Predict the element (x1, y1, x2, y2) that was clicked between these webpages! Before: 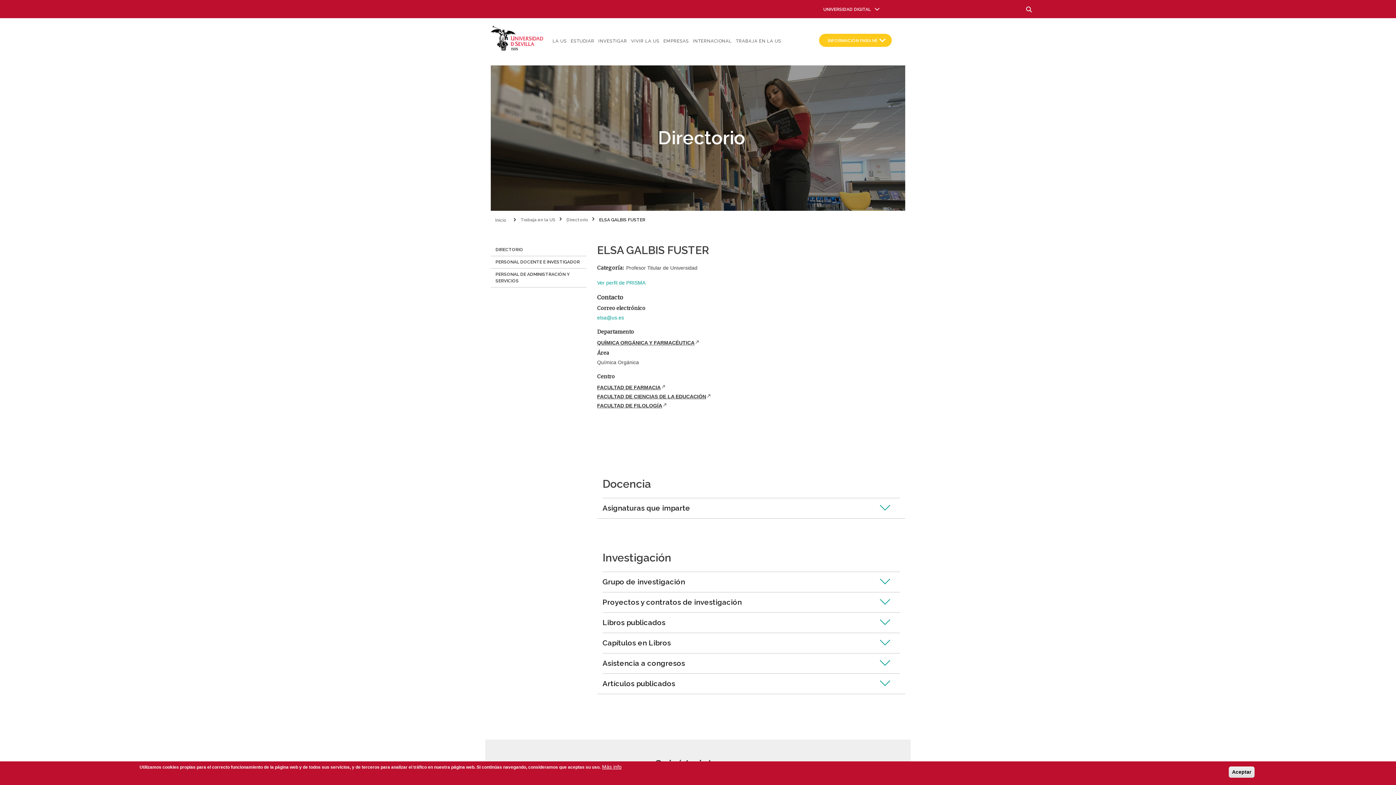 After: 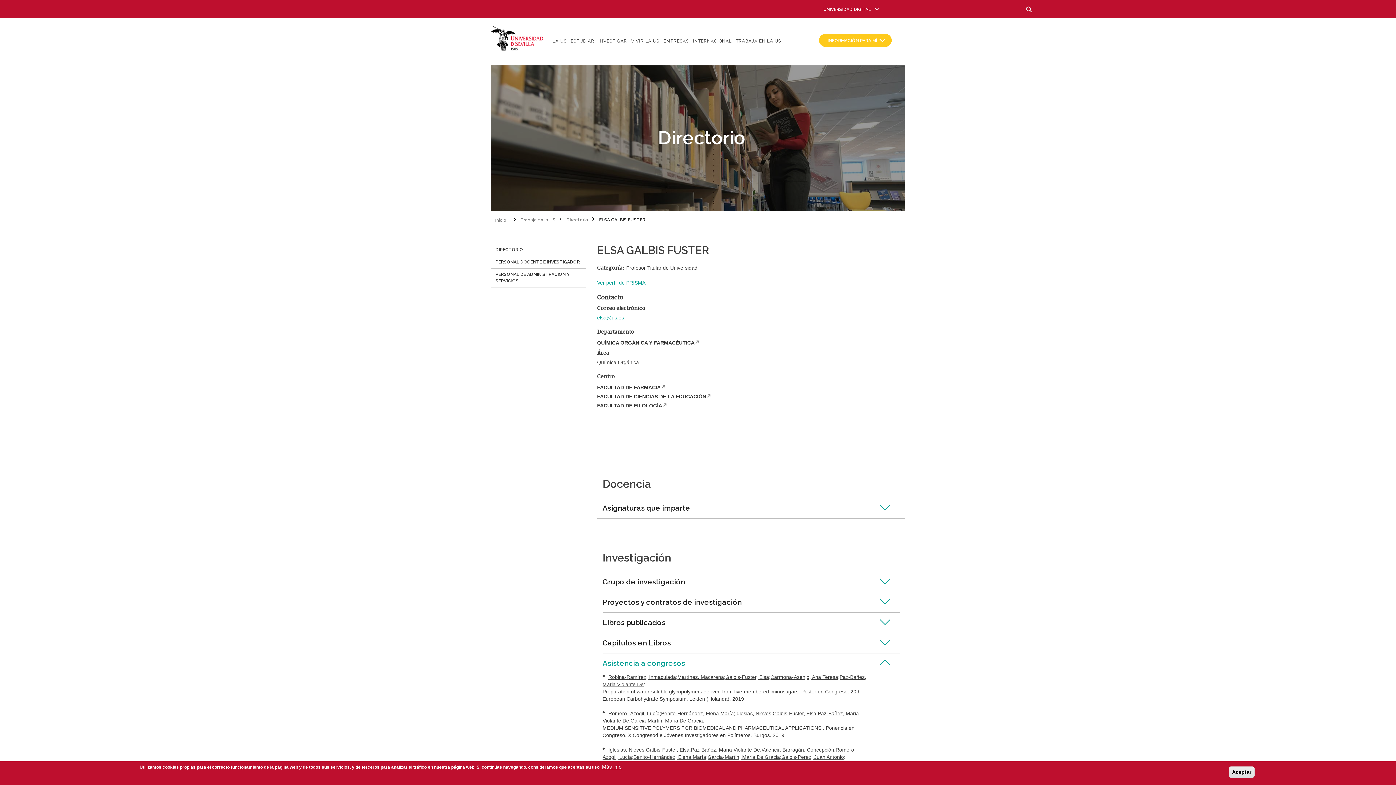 Action: bbox: (602, 653, 900, 673) label: Asistencia a congresos